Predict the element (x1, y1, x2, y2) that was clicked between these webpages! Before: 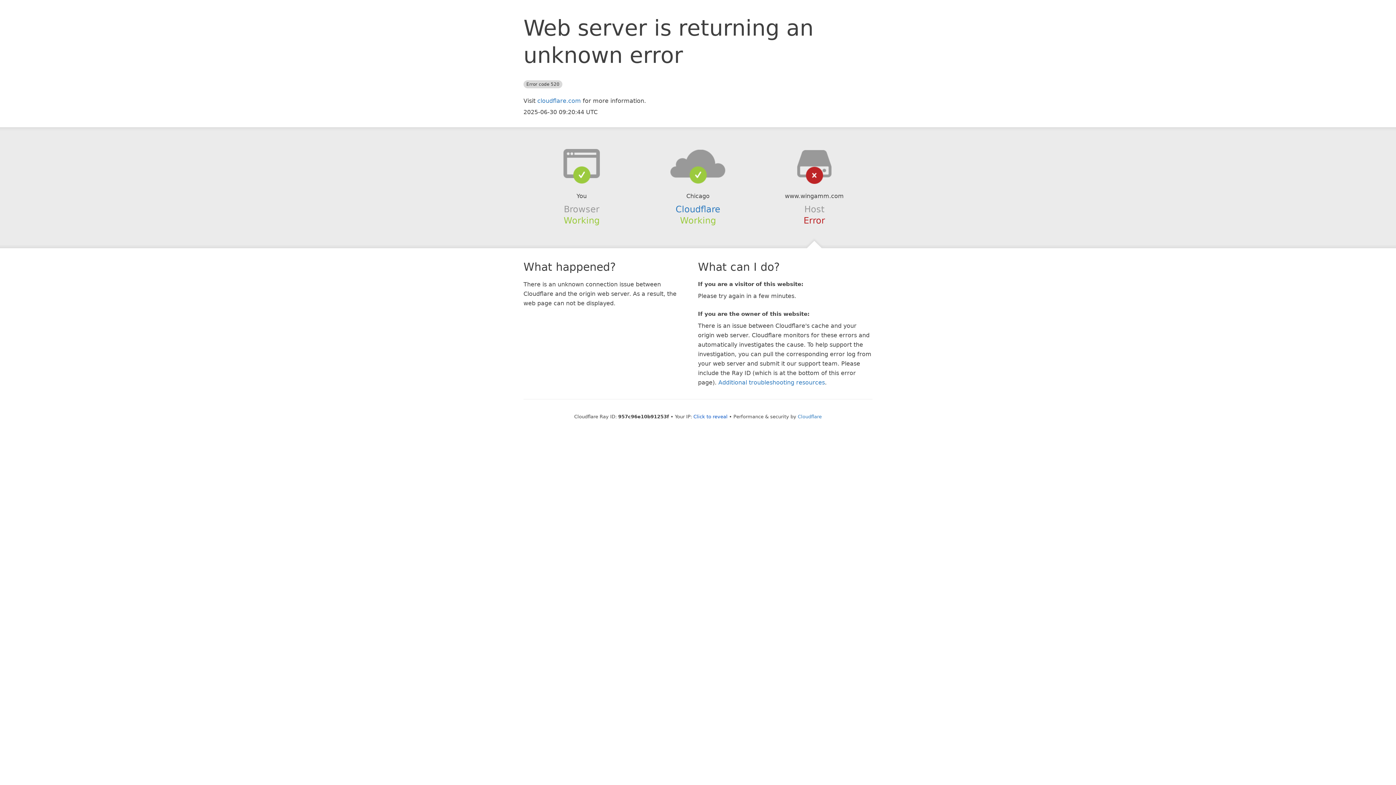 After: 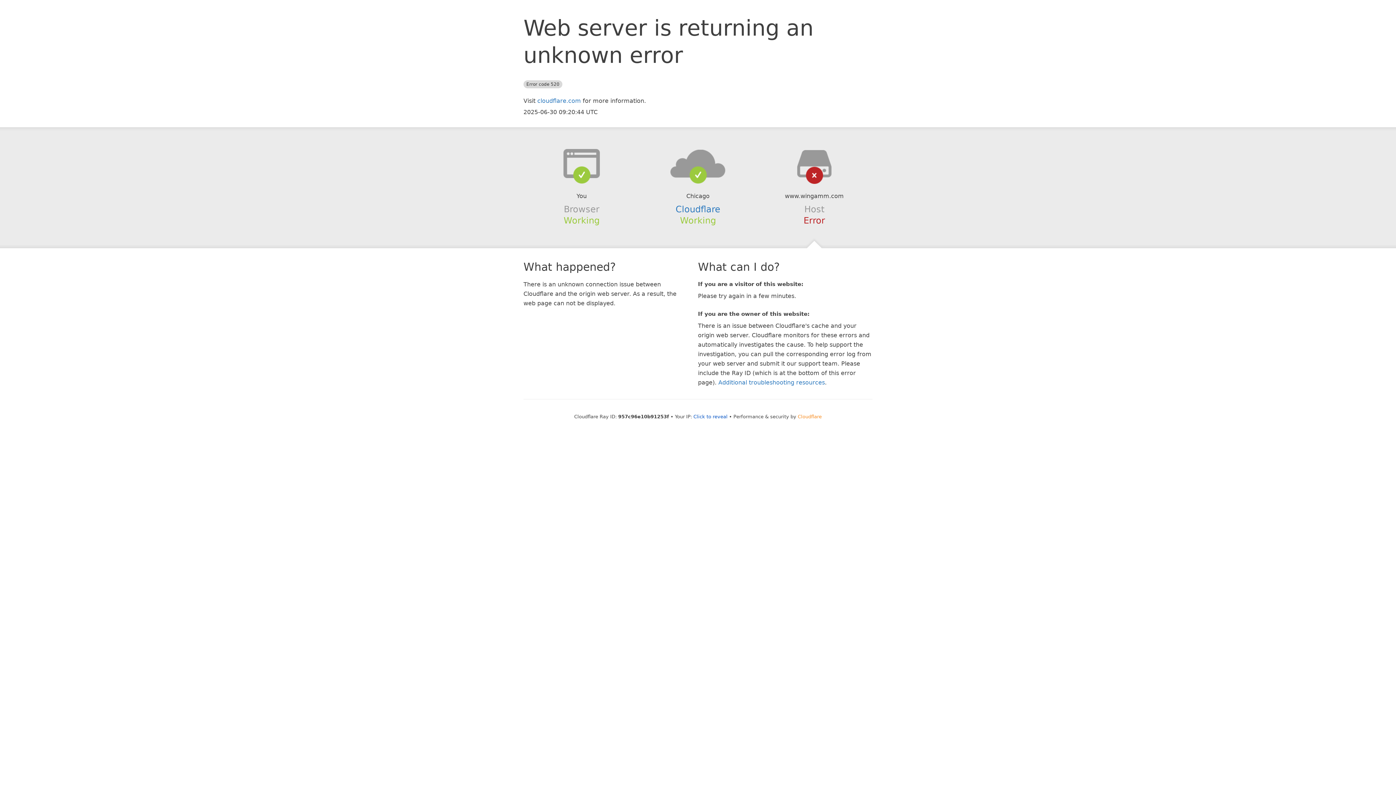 Action: bbox: (798, 414, 822, 419) label: Cloudflare